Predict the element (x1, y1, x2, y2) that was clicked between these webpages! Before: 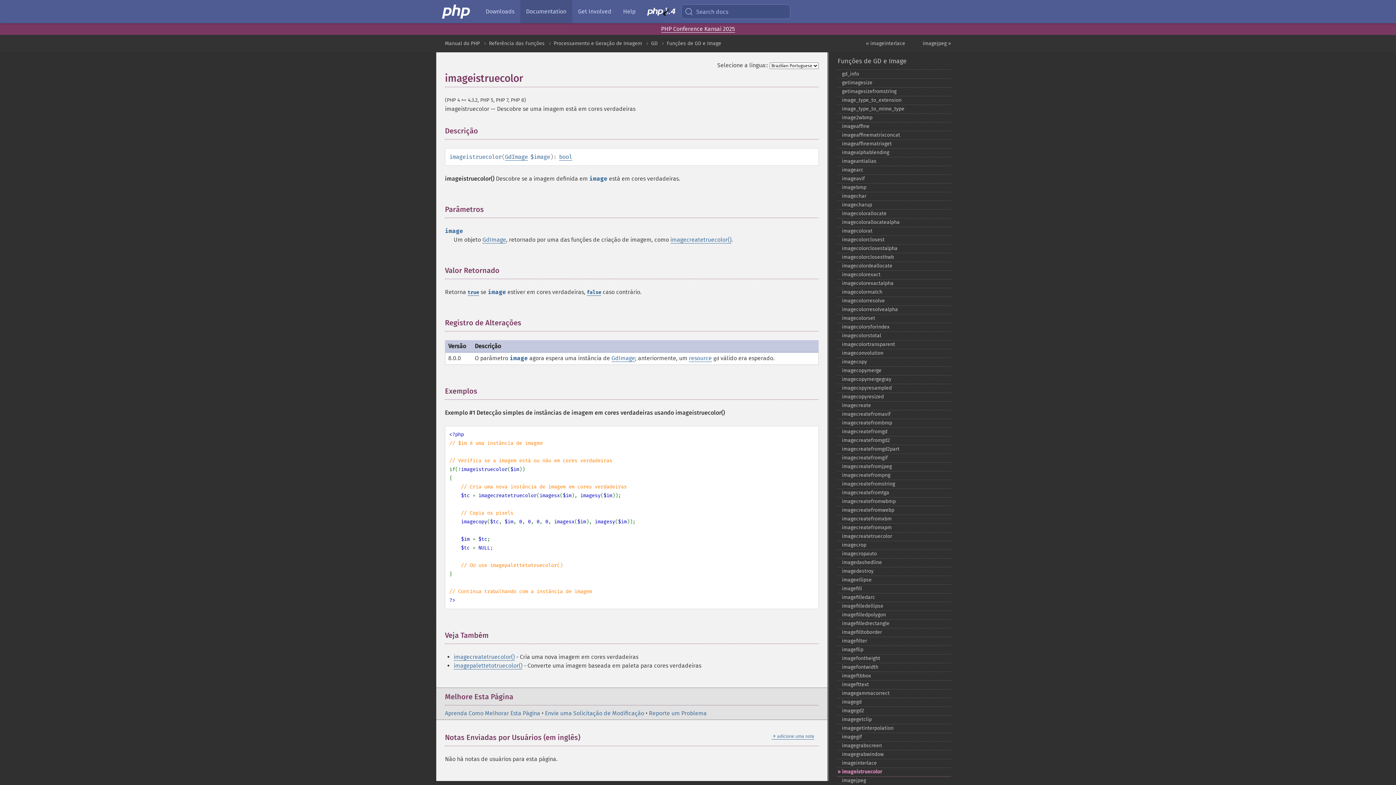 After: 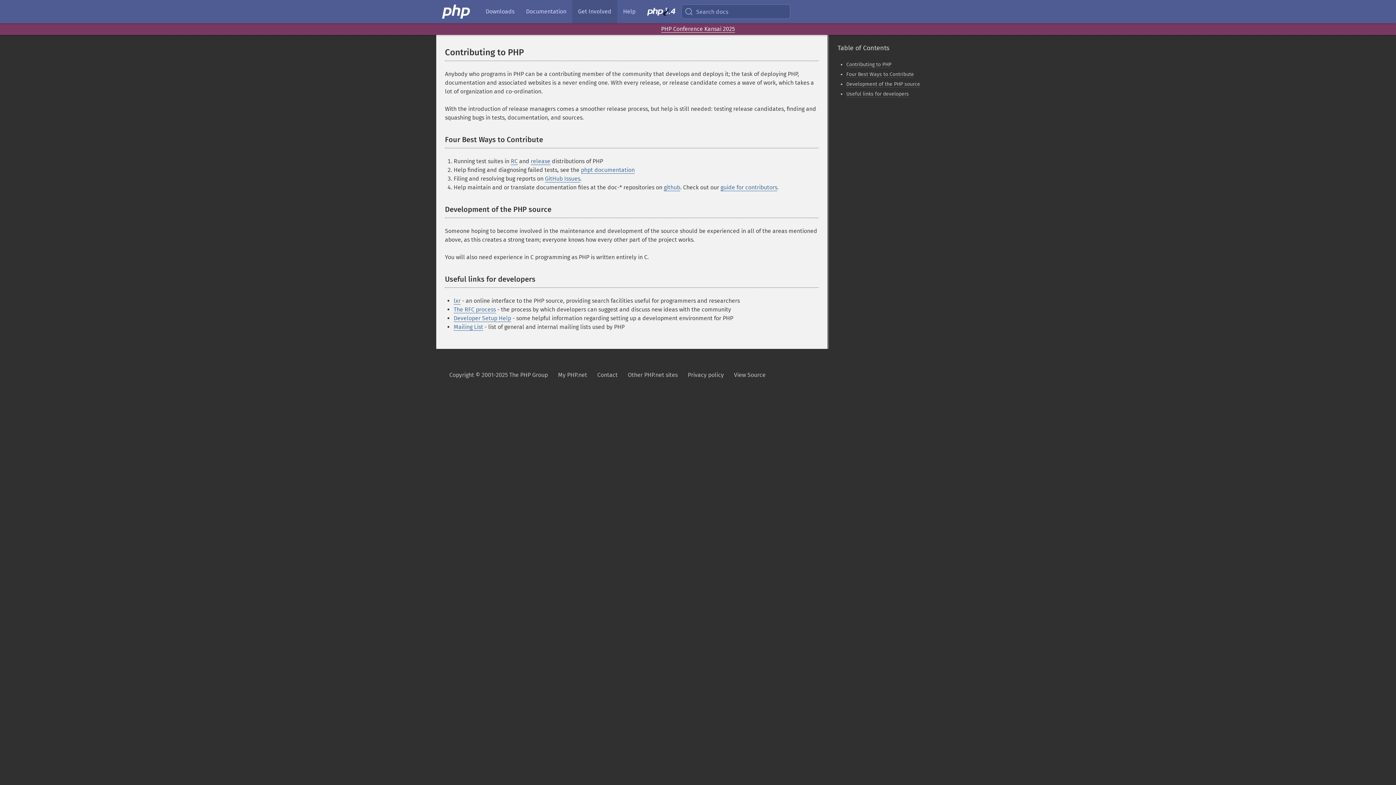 Action: bbox: (572, 0, 617, 23) label: Get Involved